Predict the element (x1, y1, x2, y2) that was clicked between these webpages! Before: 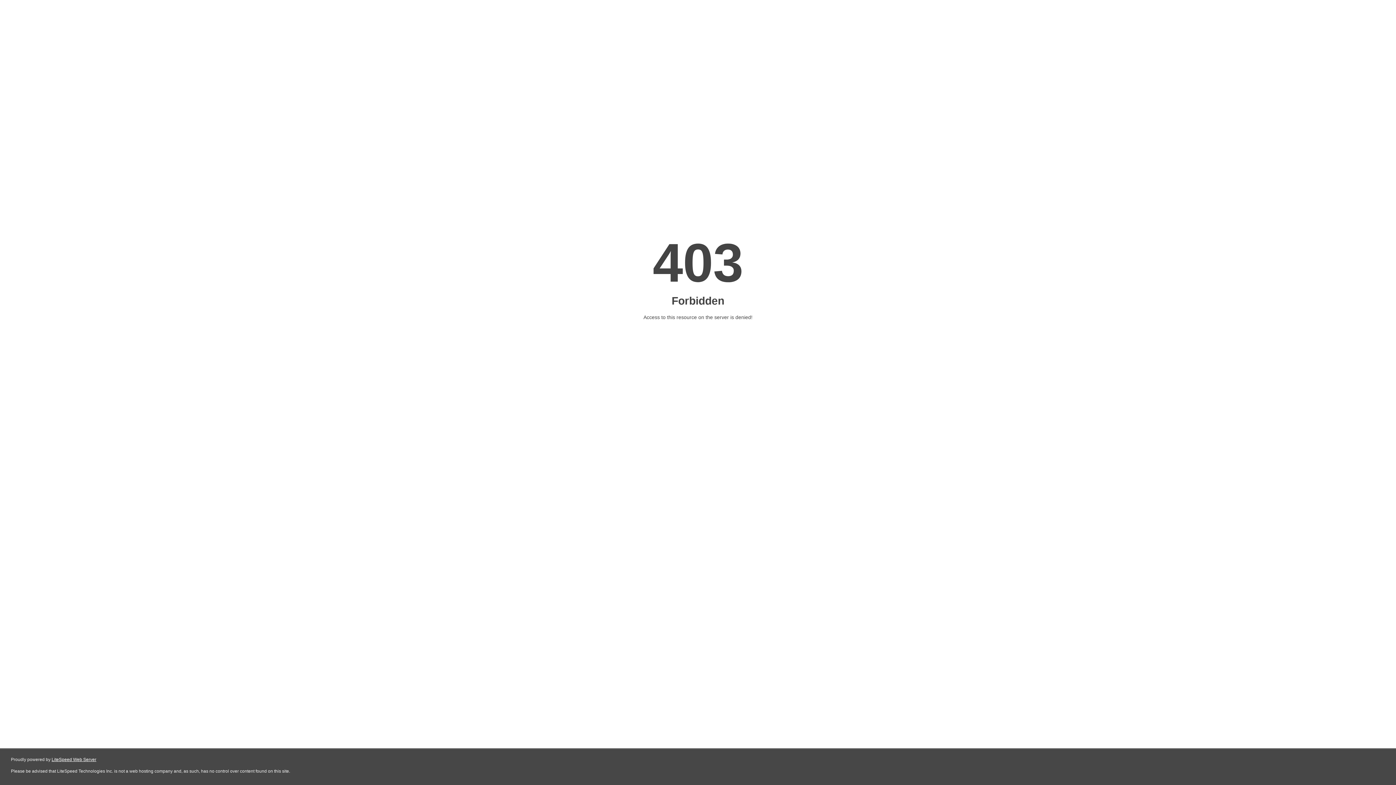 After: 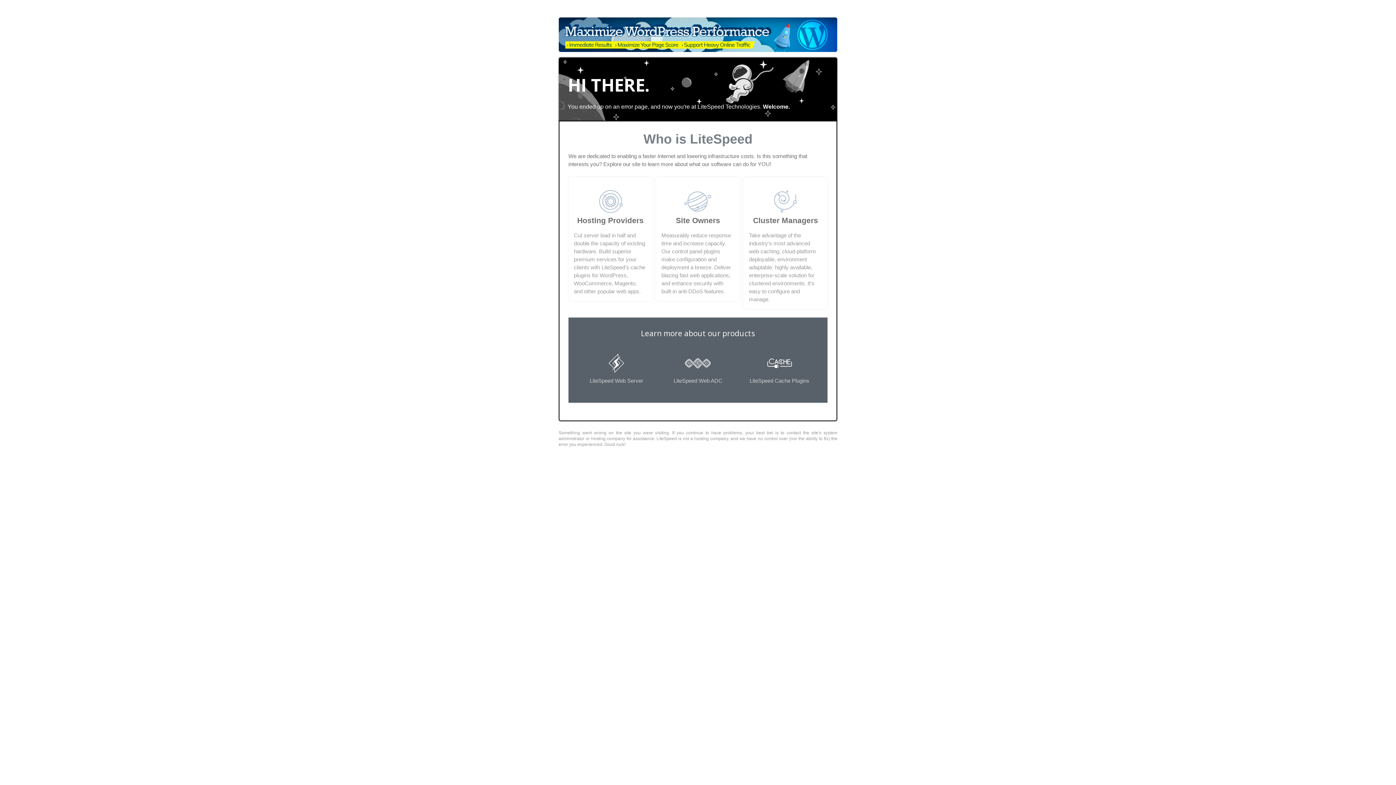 Action: label: LiteSpeed Web Server bbox: (51, 757, 96, 762)